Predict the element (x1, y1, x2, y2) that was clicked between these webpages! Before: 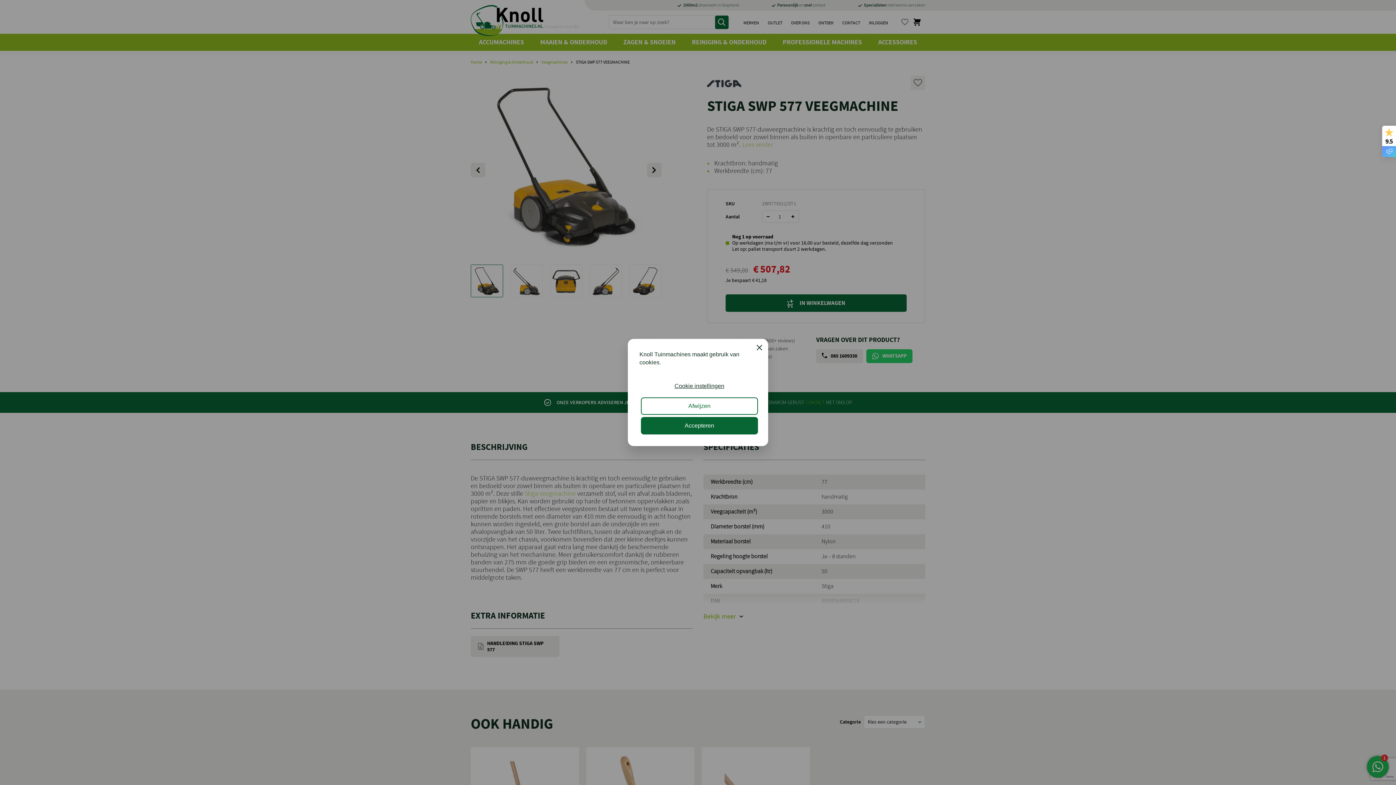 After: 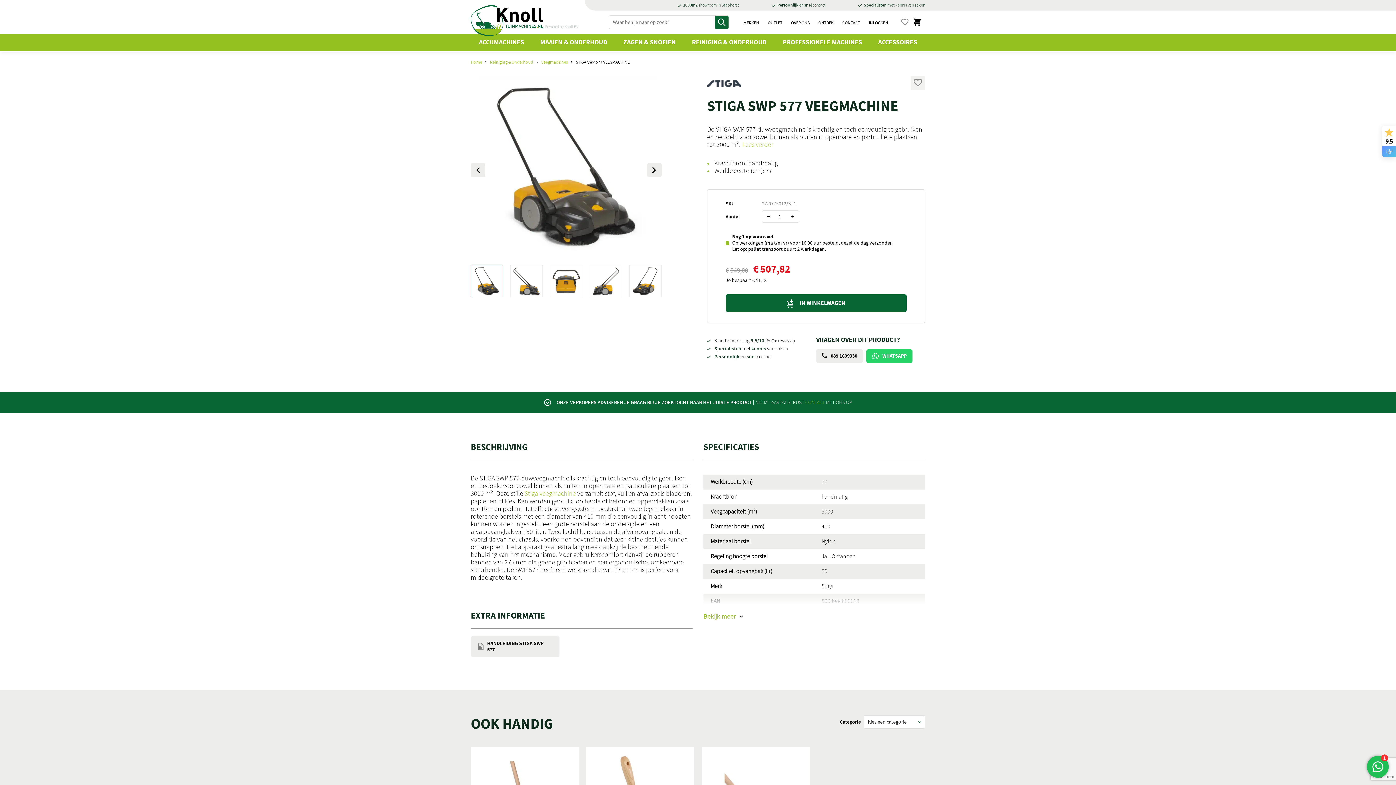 Action: bbox: (641, 417, 758, 434) label: Accepteren